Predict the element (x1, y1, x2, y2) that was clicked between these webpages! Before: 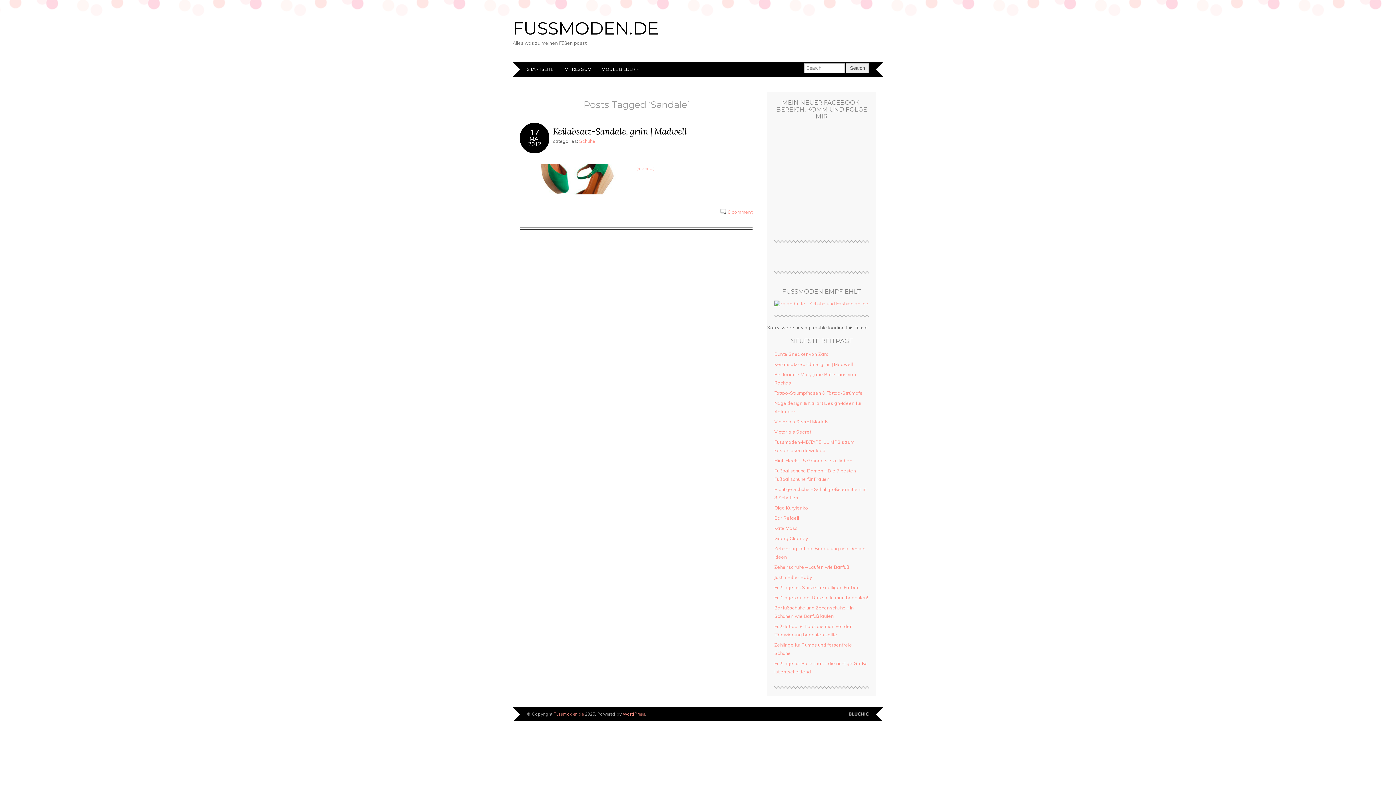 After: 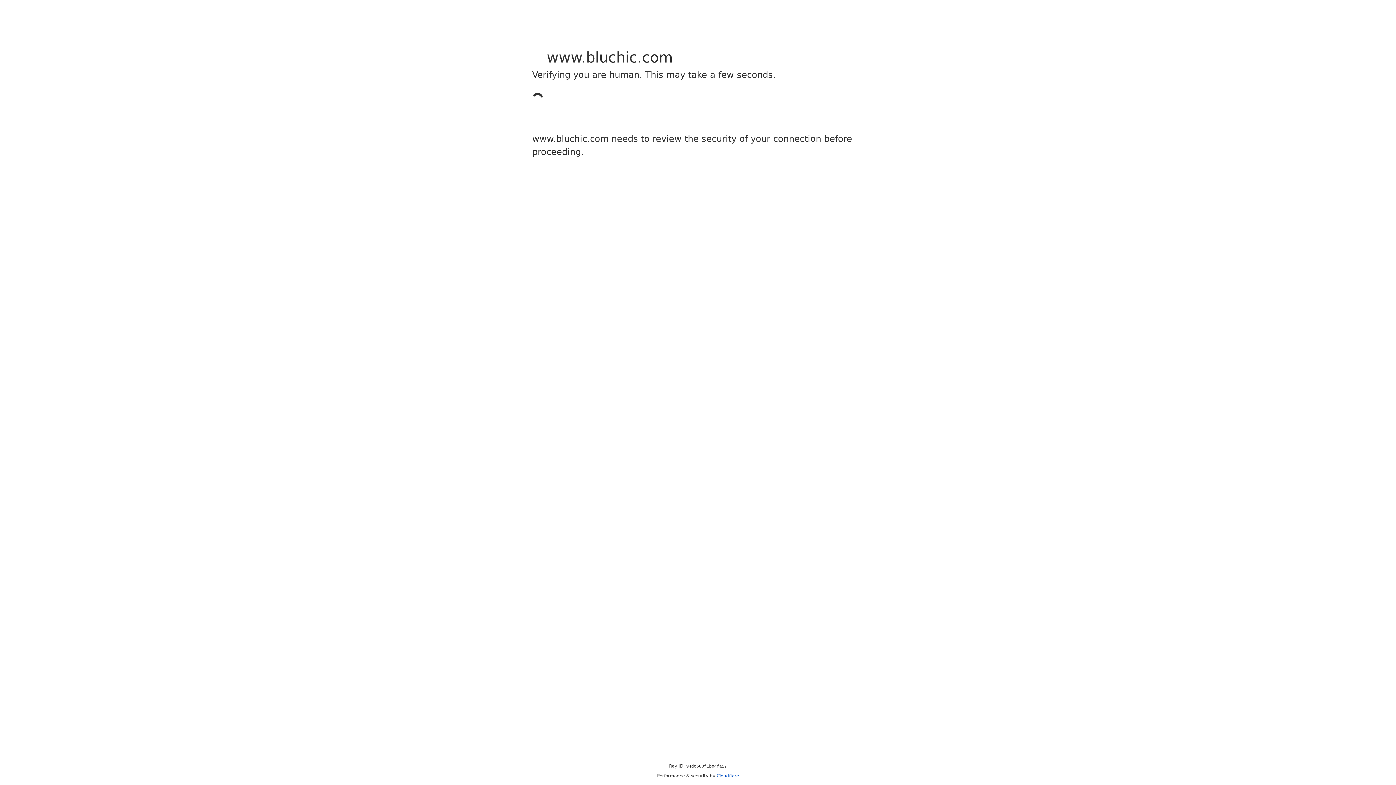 Action: bbox: (849, 712, 869, 716) label: Designed by BluChic